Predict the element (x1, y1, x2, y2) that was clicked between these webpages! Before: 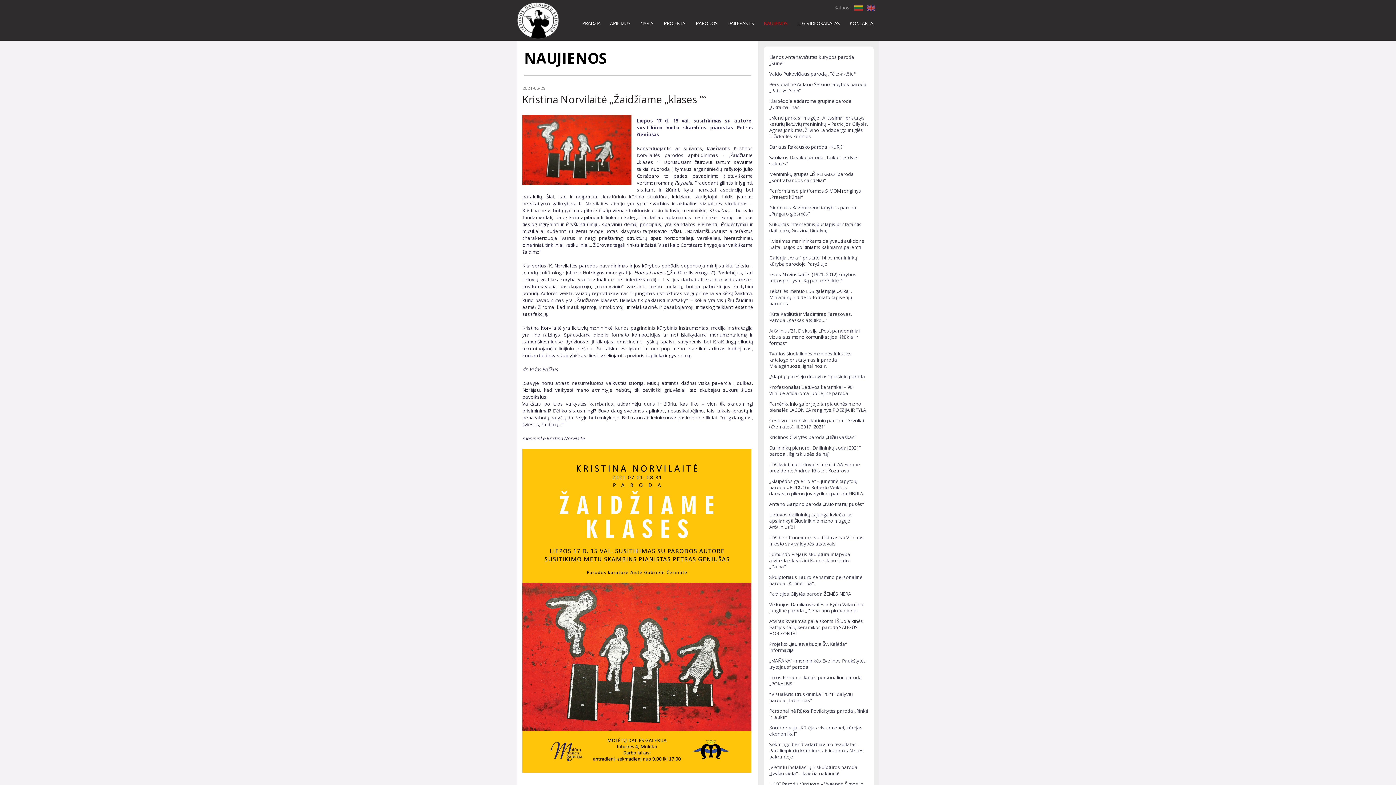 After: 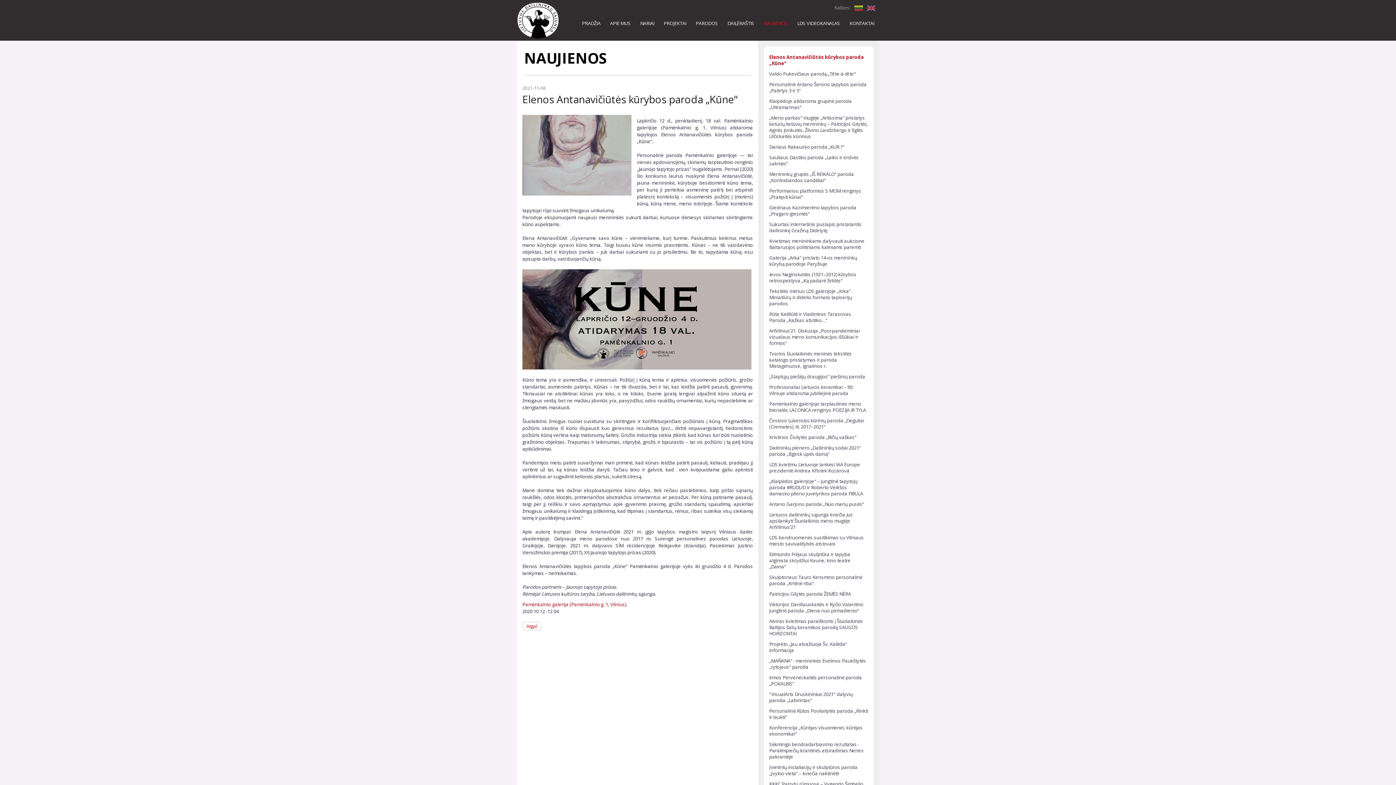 Action: bbox: (769, 53, 854, 66) label: Elenos Antanavičiūtės kūrybos paroda „Kūne“